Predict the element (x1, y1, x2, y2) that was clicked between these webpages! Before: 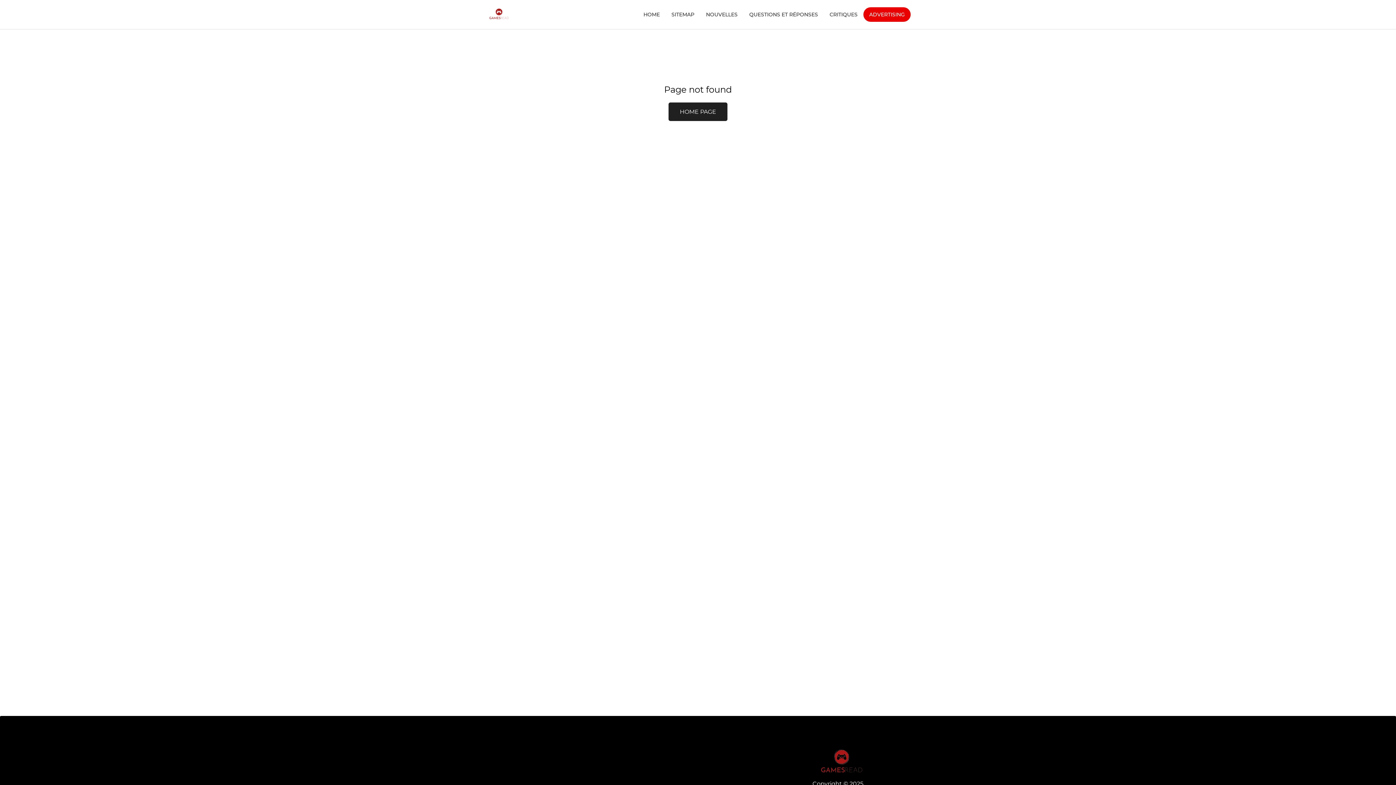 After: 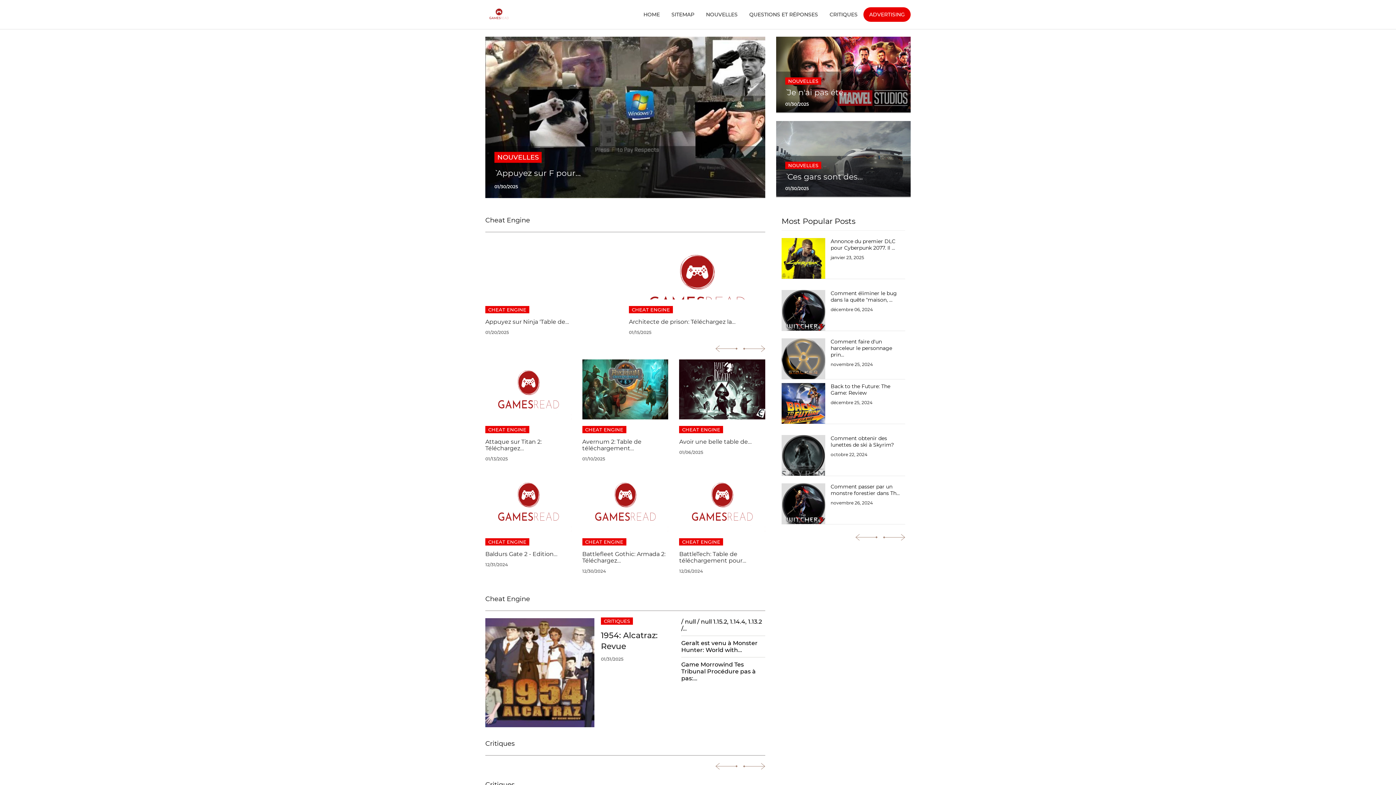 Action: bbox: (668, 102, 727, 121) label: HOME PAGE